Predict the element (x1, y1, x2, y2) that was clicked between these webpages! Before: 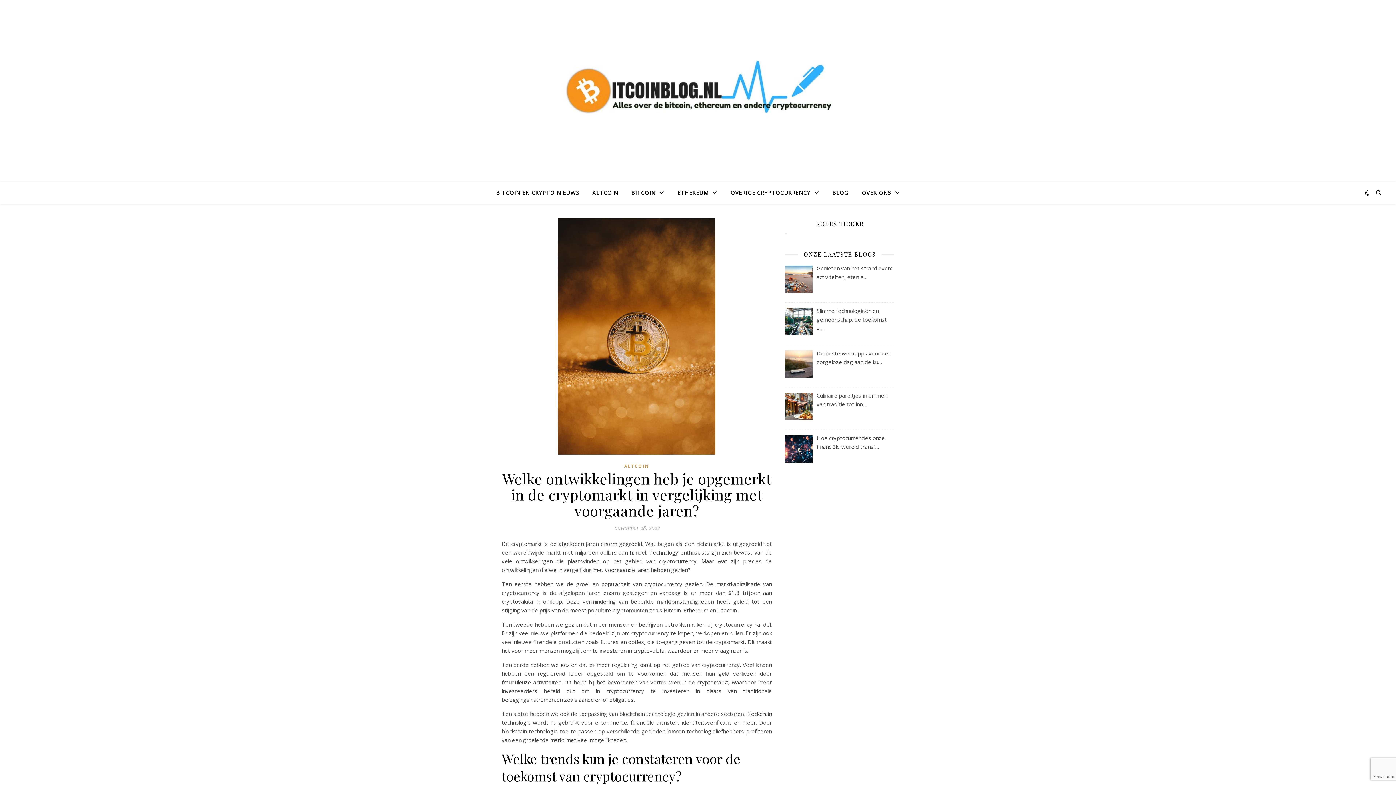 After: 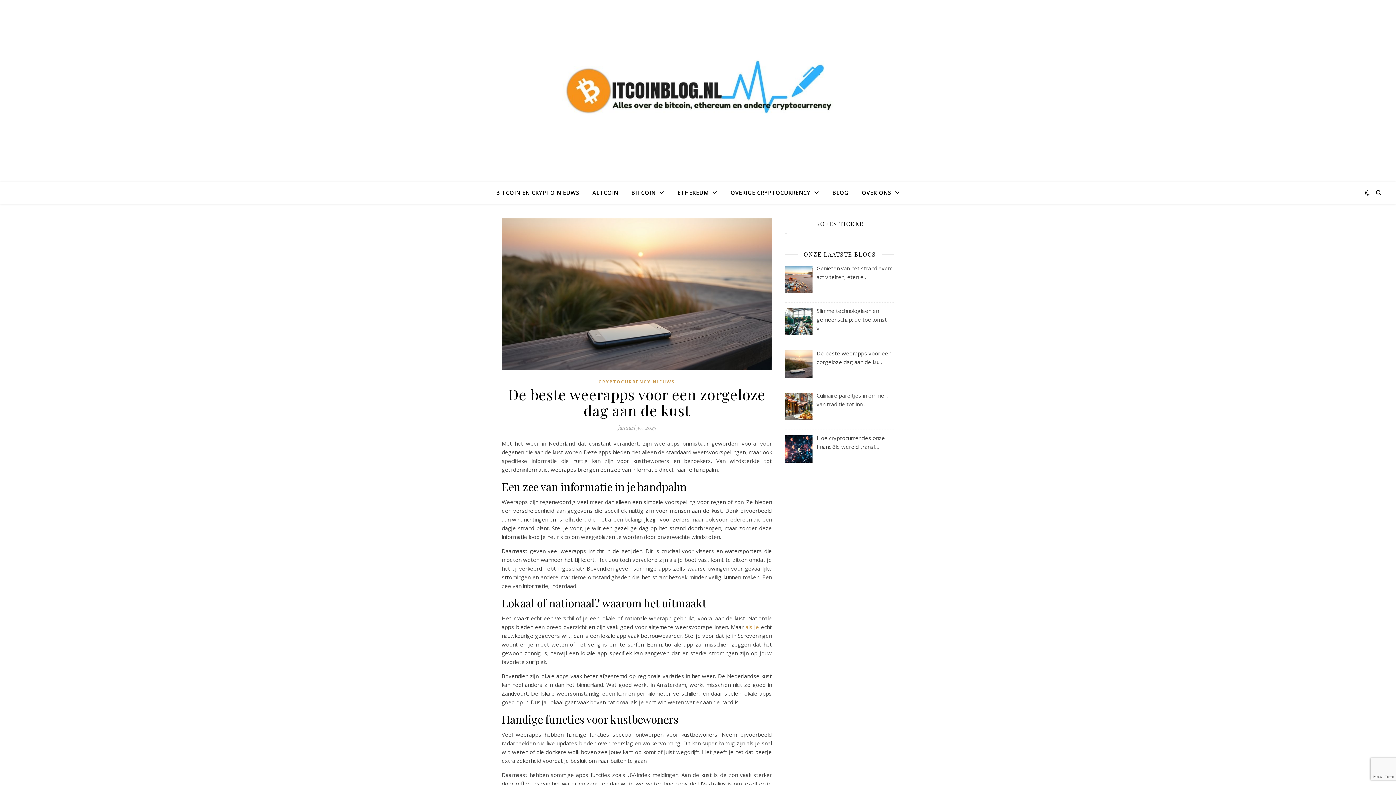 Action: bbox: (785, 348, 894, 366) label: De beste weerapps voor een zorgeloze dag aan de ku…